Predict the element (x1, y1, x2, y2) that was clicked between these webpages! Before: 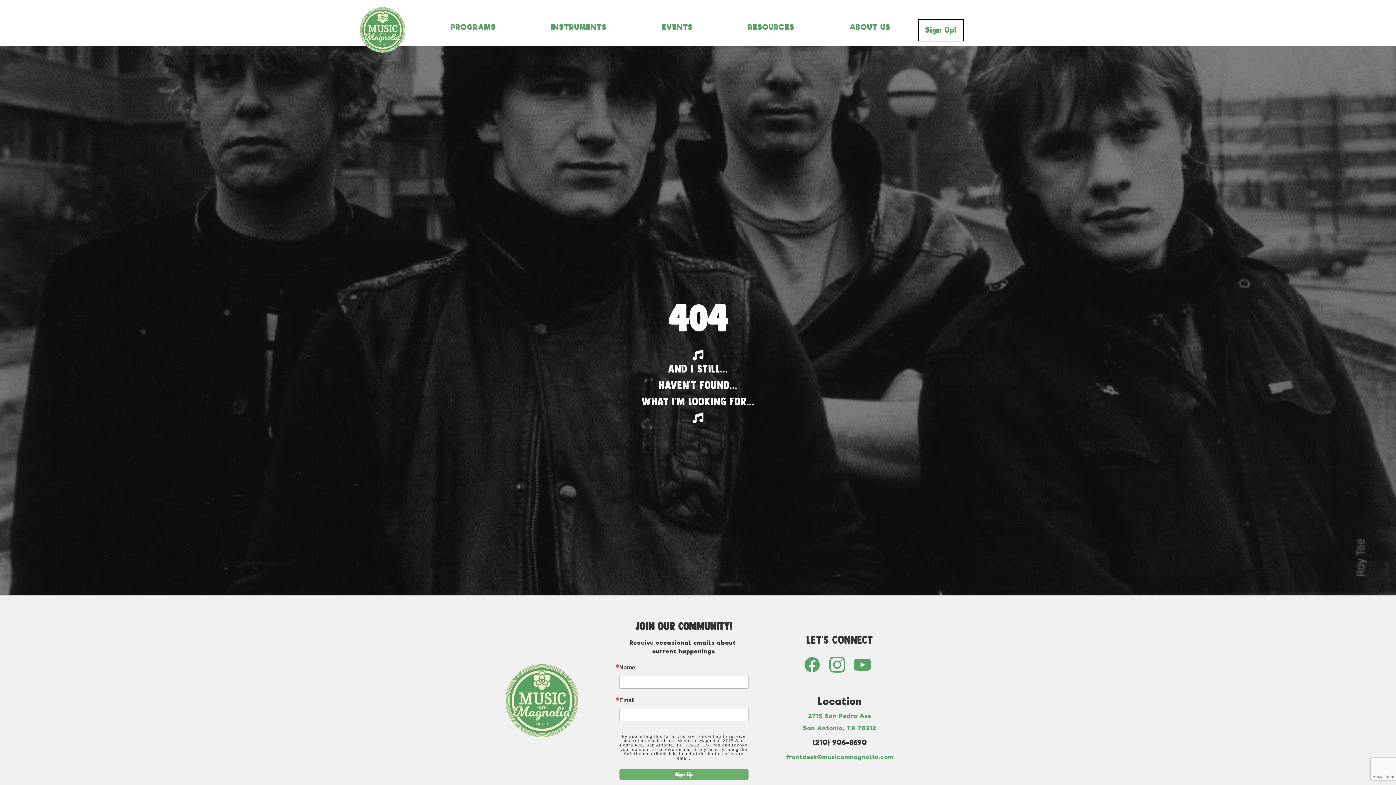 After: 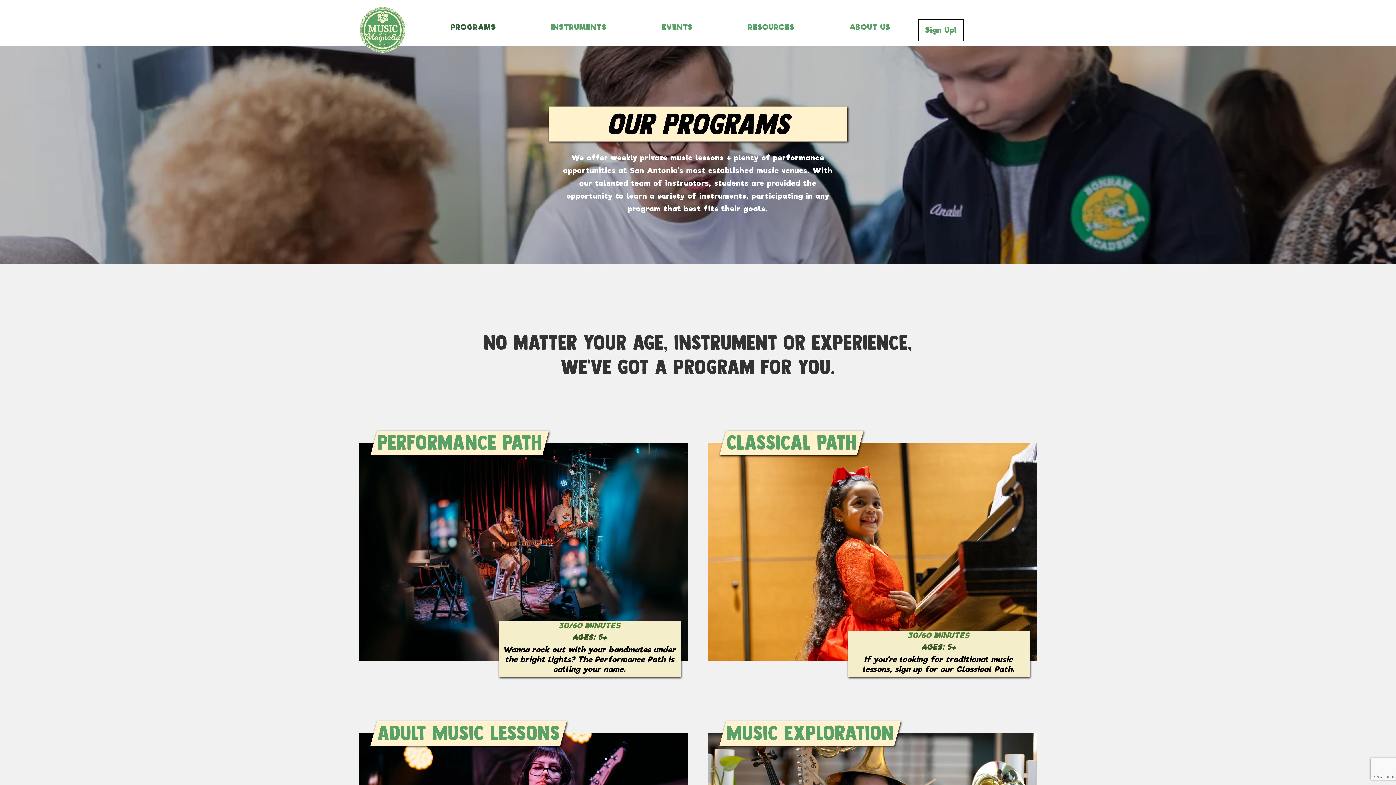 Action: bbox: (445, 16, 501, 37) label: PROGRAMS